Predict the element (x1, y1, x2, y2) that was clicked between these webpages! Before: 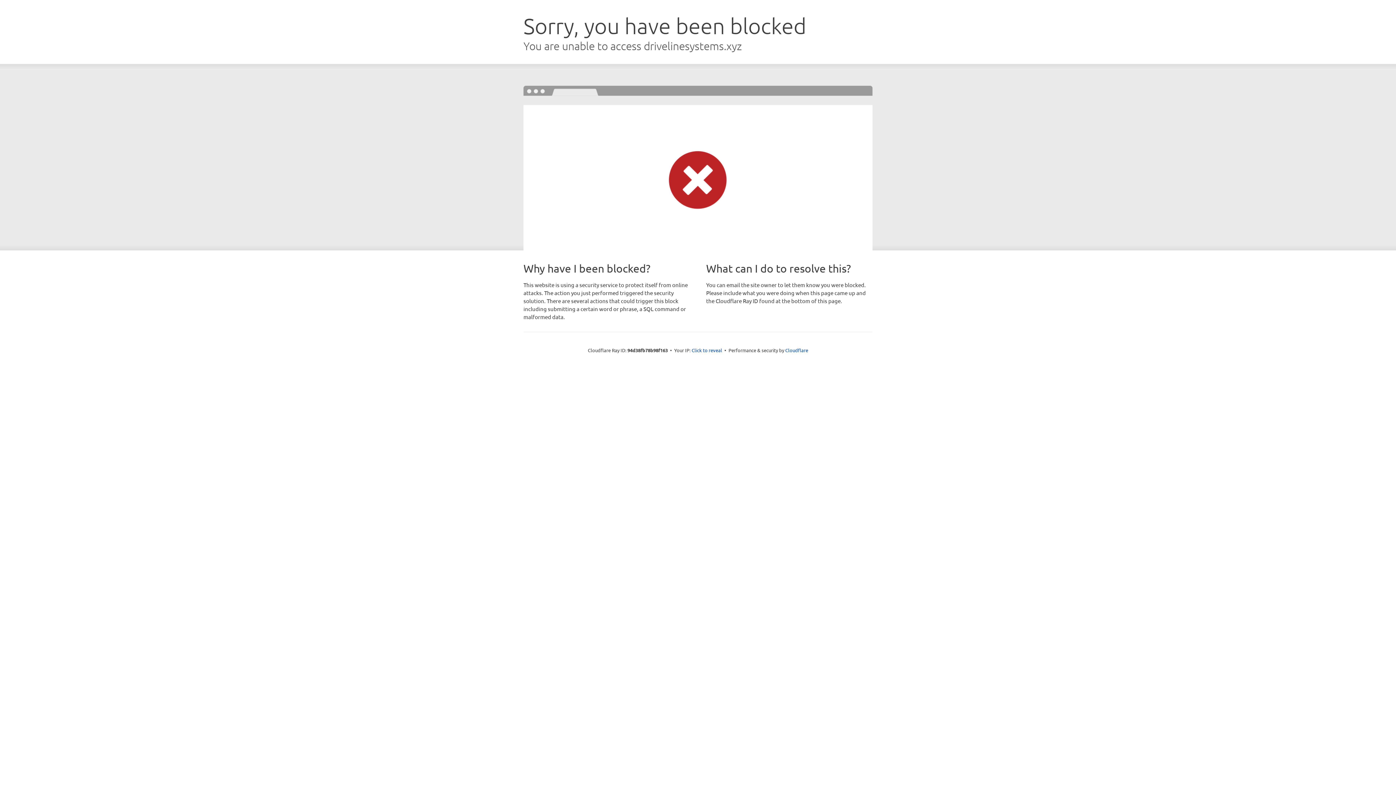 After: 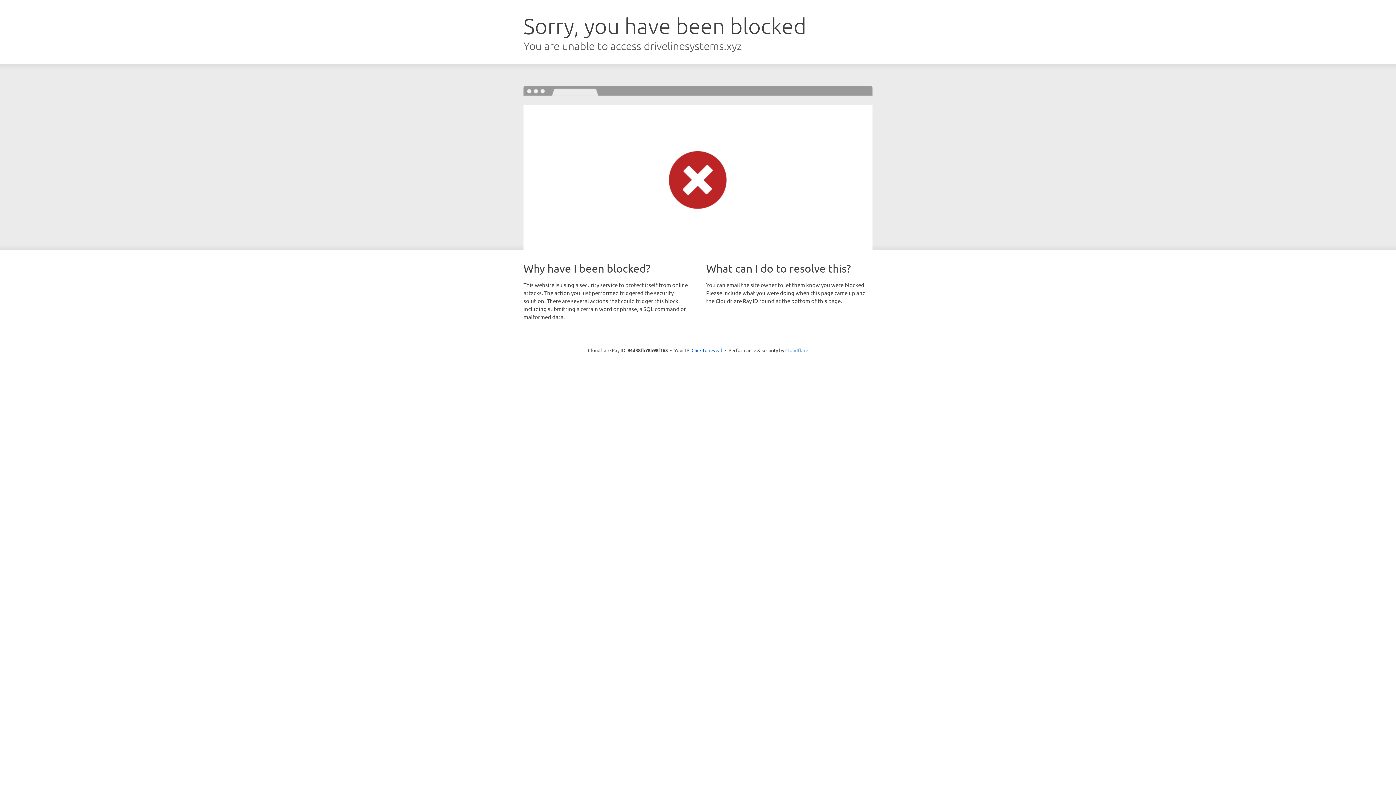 Action: bbox: (785, 347, 808, 353) label: Cloudflare